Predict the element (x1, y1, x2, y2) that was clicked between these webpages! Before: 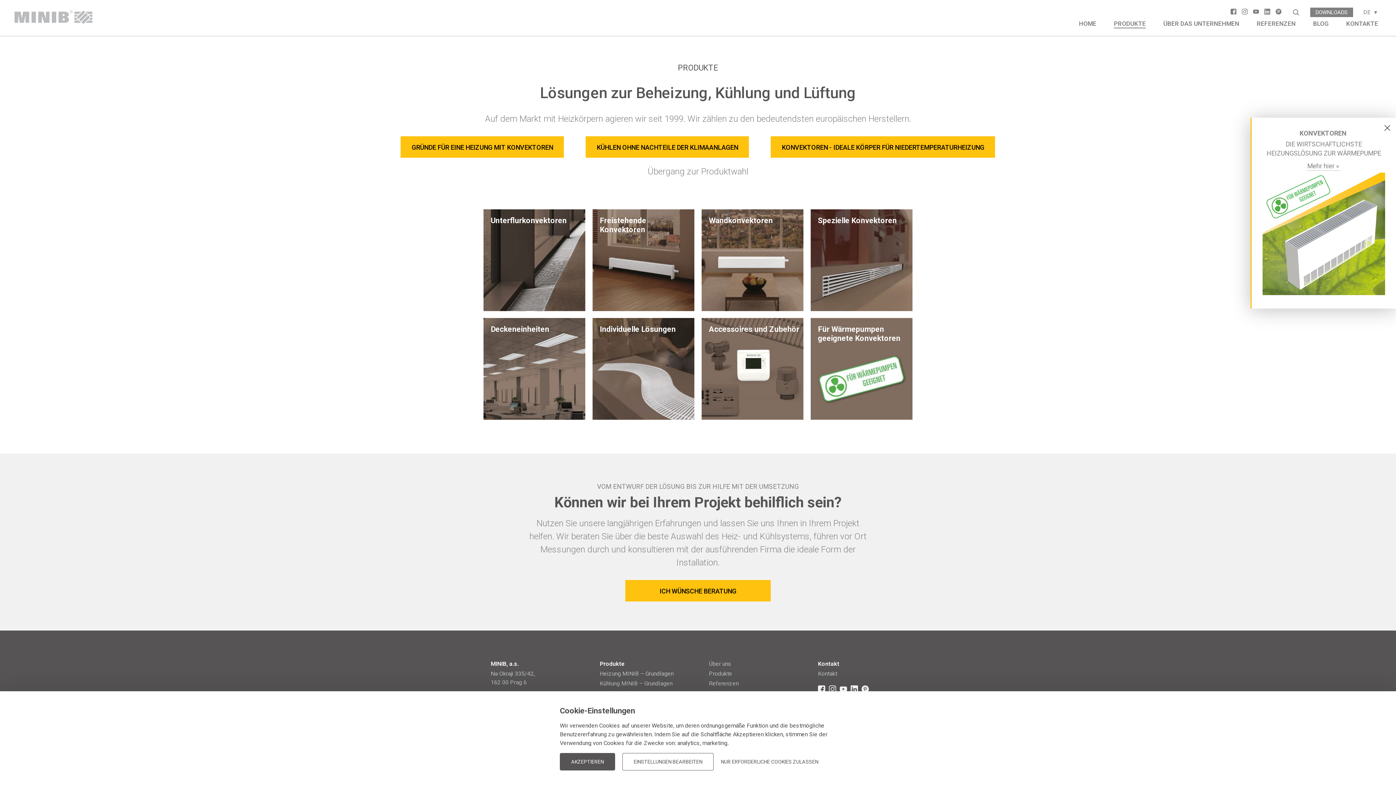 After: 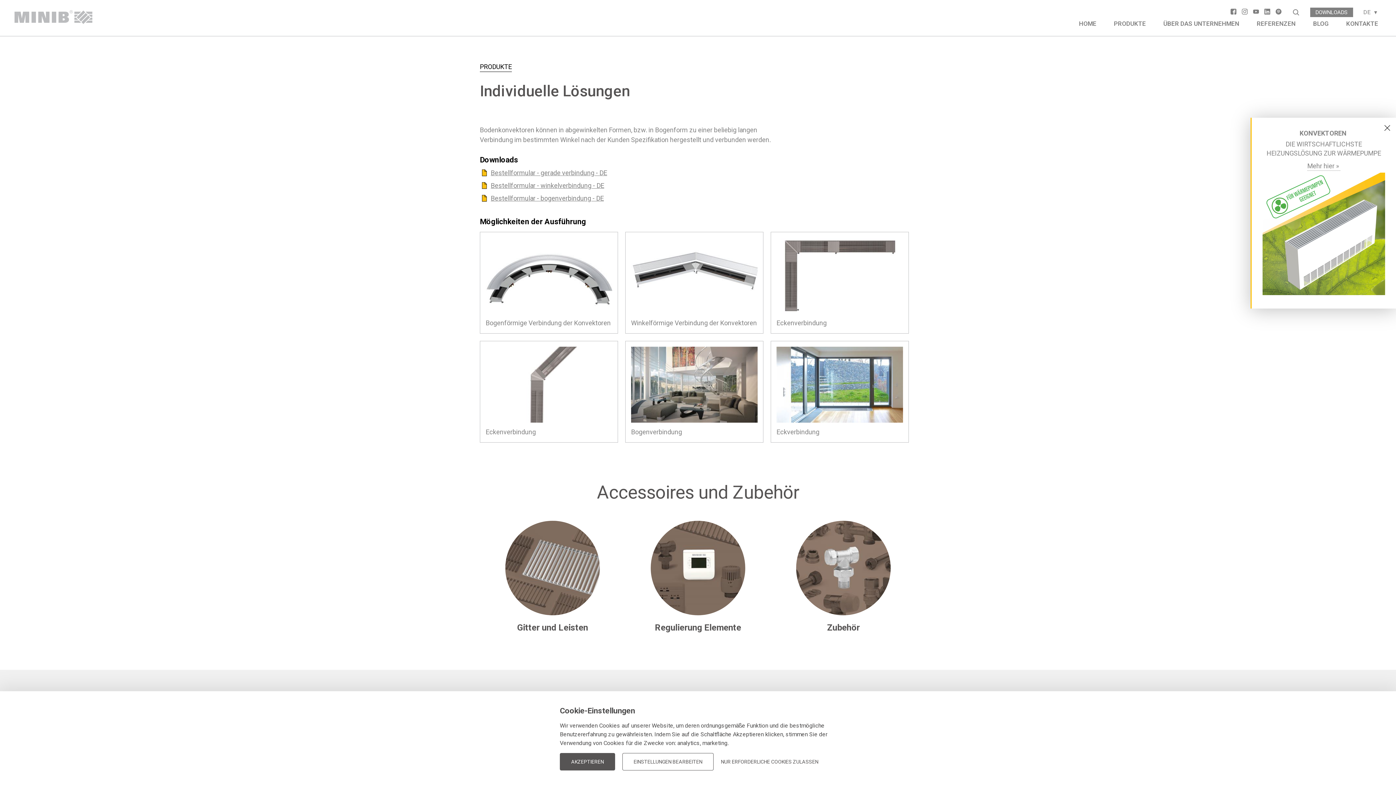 Action: bbox: (592, 413, 694, 421) label: Individuelle Lösungen